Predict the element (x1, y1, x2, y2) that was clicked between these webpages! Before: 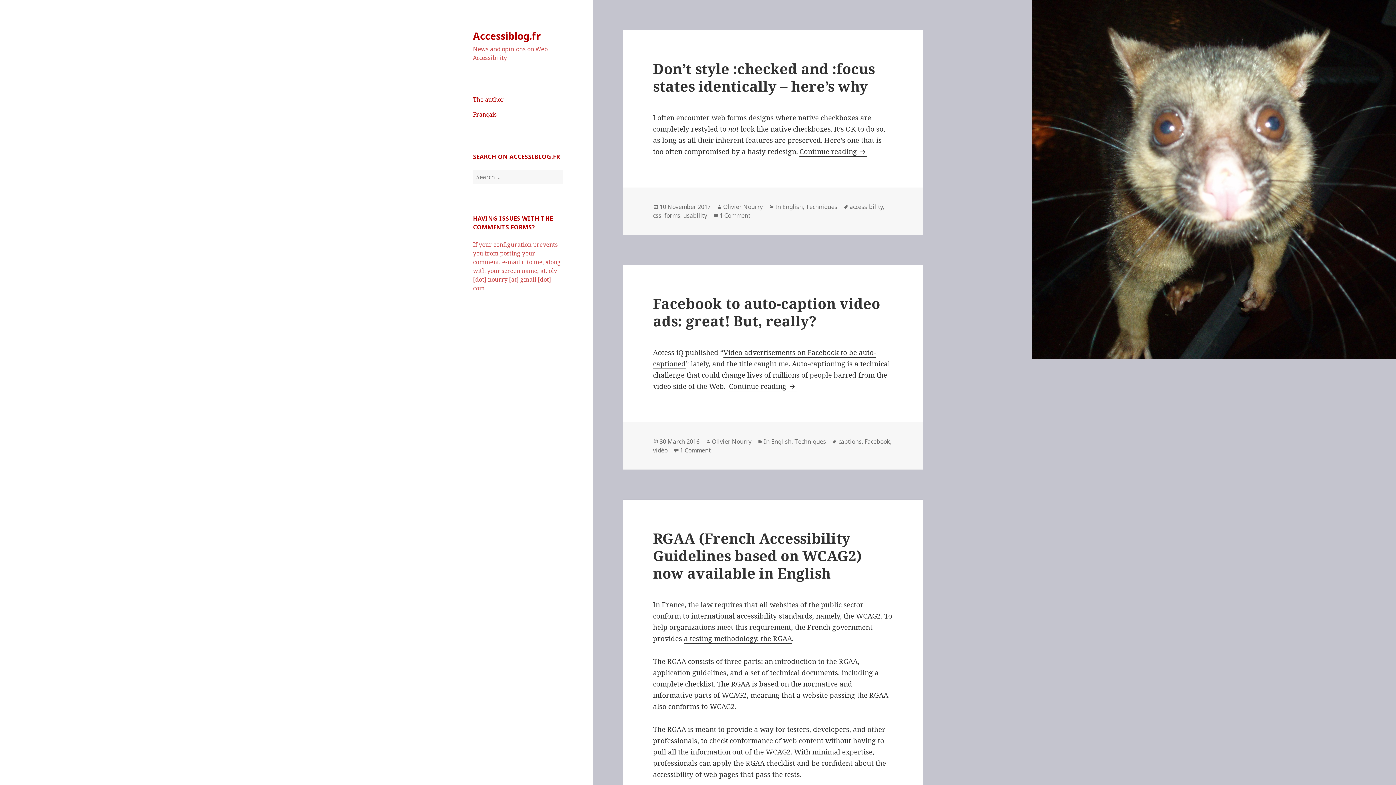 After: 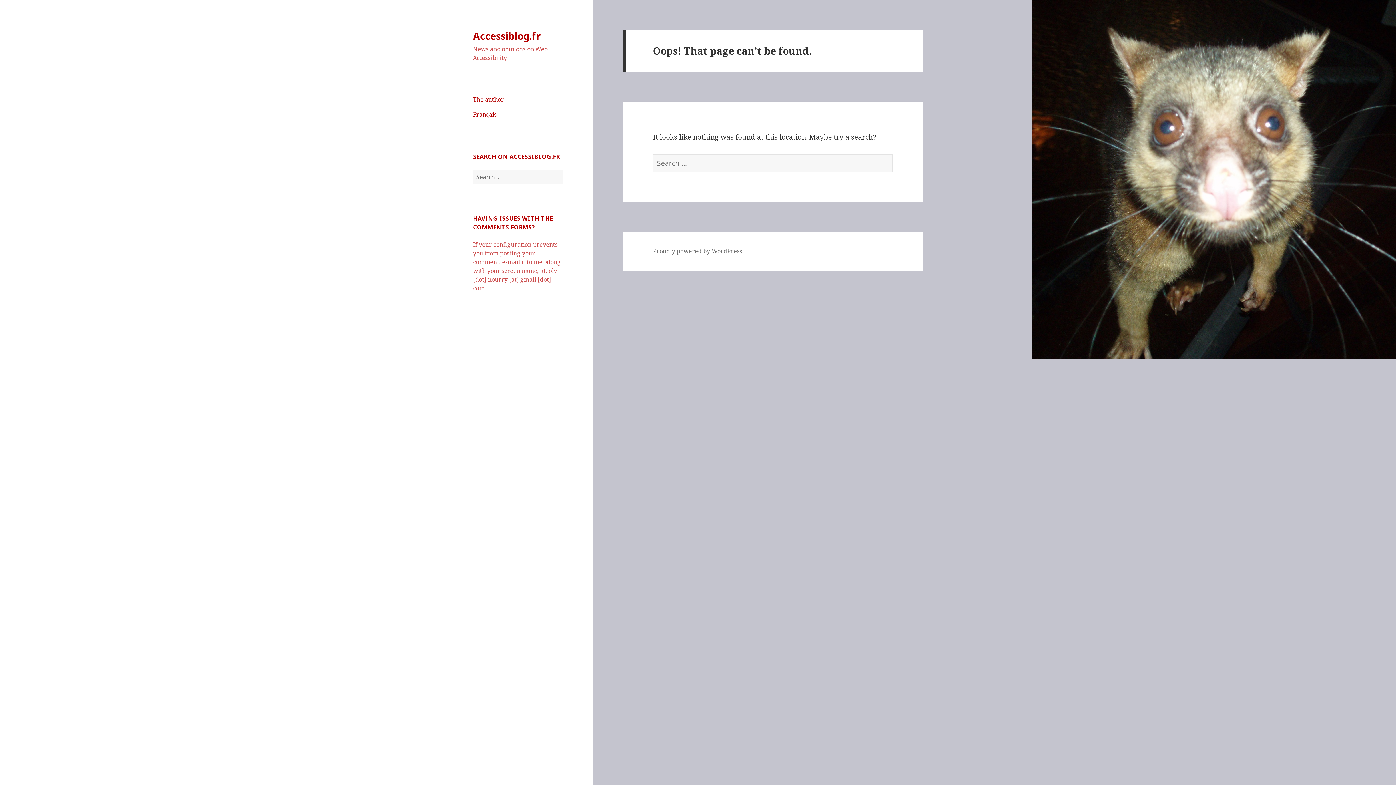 Action: bbox: (712, 437, 751, 446) label: Olivier Nourry